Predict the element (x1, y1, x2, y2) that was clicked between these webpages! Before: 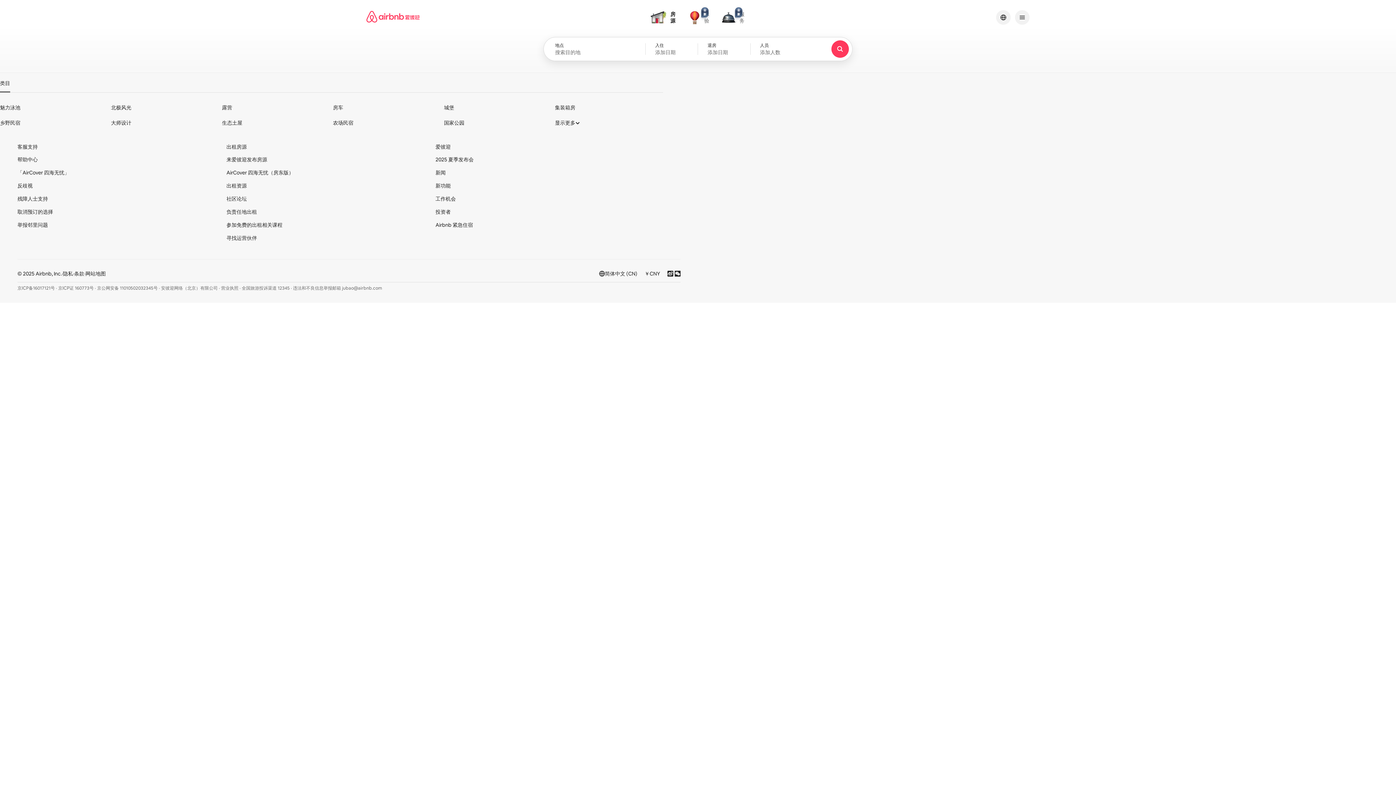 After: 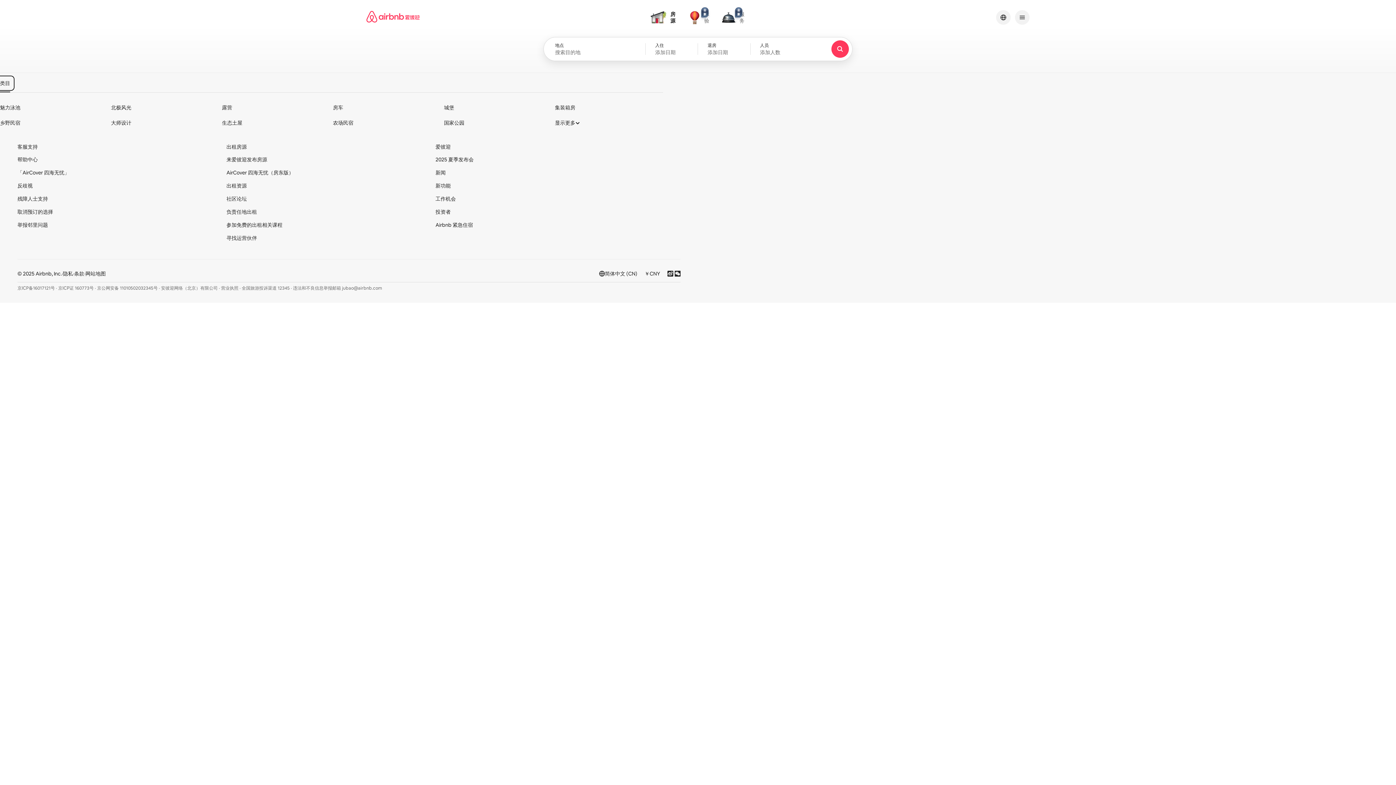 Action: bbox: (-3, 76, 13, 90) label: 类目